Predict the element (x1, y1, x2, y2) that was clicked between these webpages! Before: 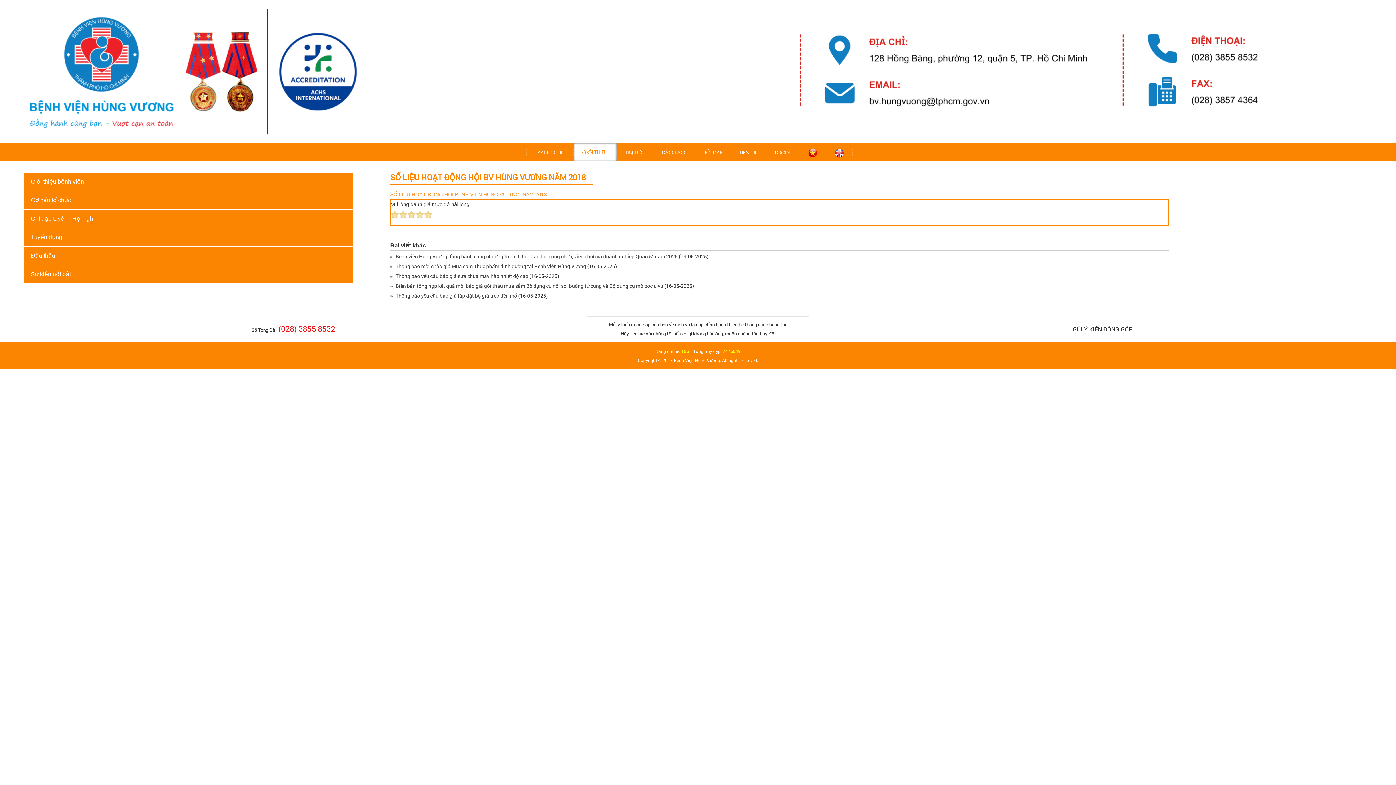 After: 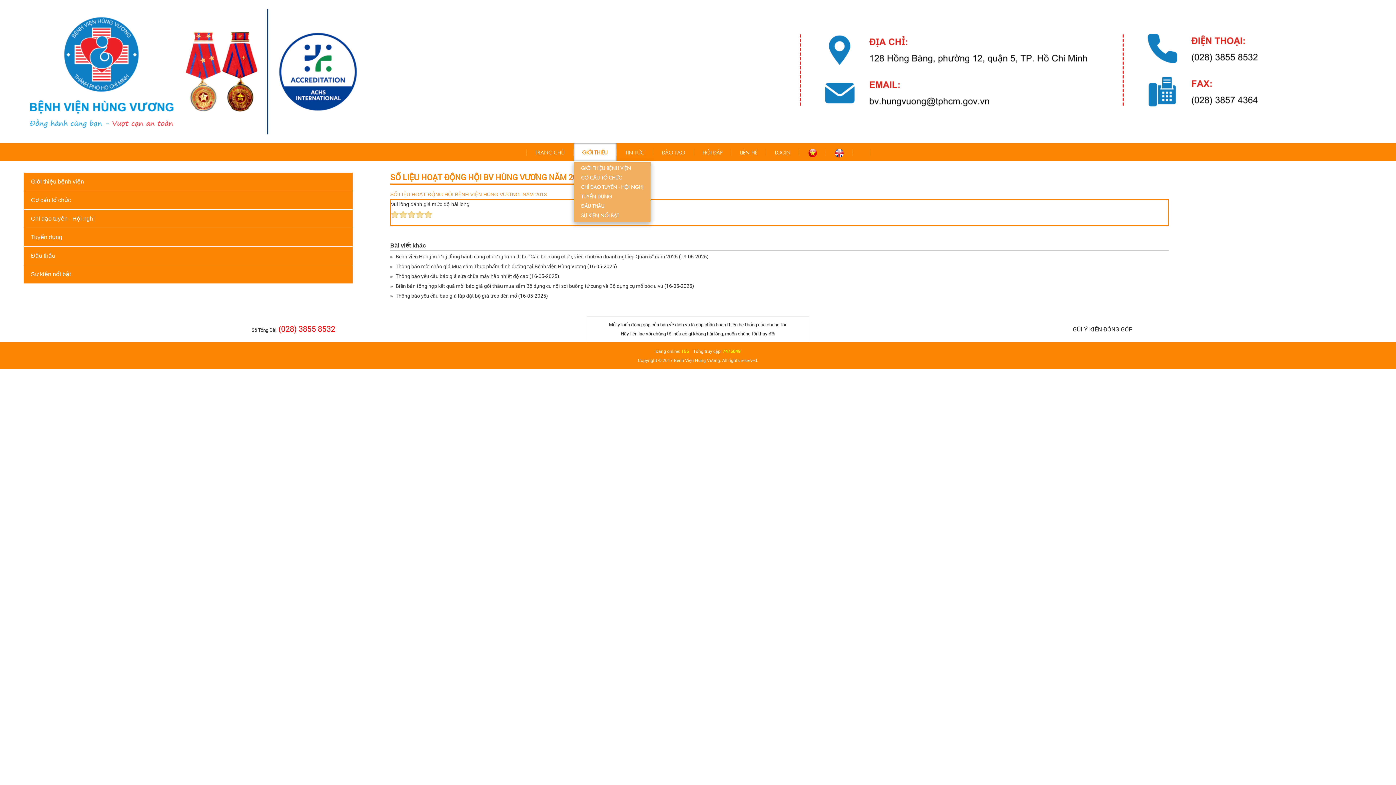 Action: label: GIỚI THIỆU bbox: (573, 143, 616, 161)